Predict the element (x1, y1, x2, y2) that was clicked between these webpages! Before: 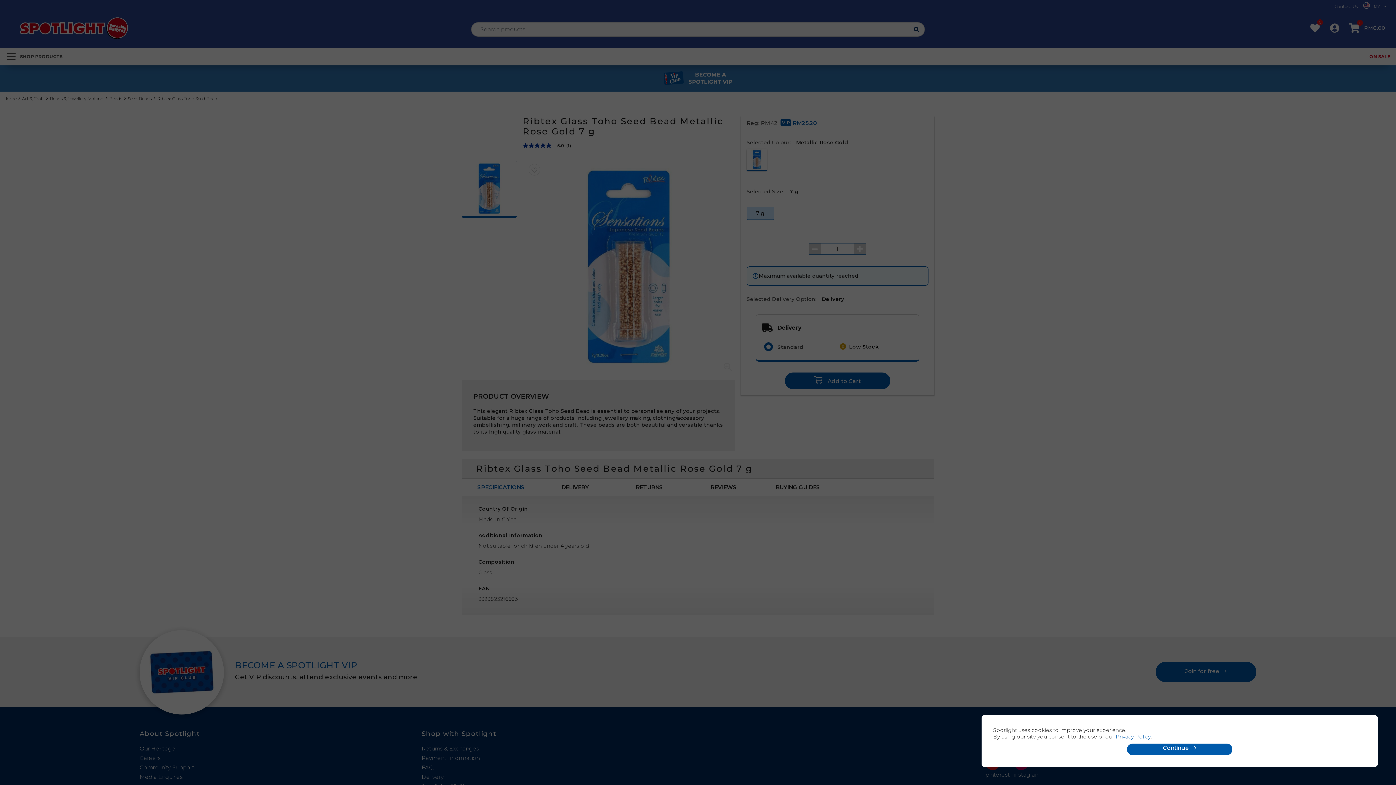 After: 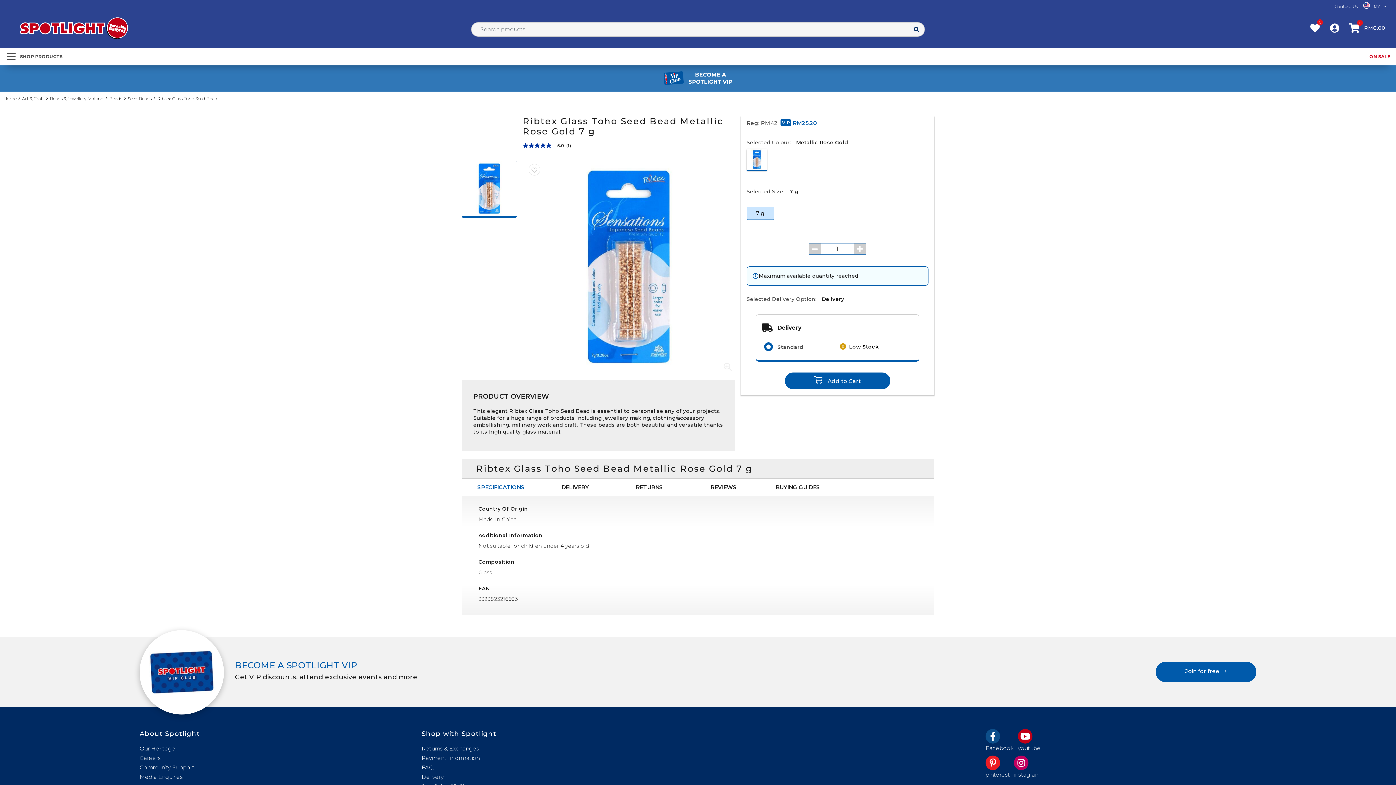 Action: bbox: (1127, 744, 1232, 755) label: Continue